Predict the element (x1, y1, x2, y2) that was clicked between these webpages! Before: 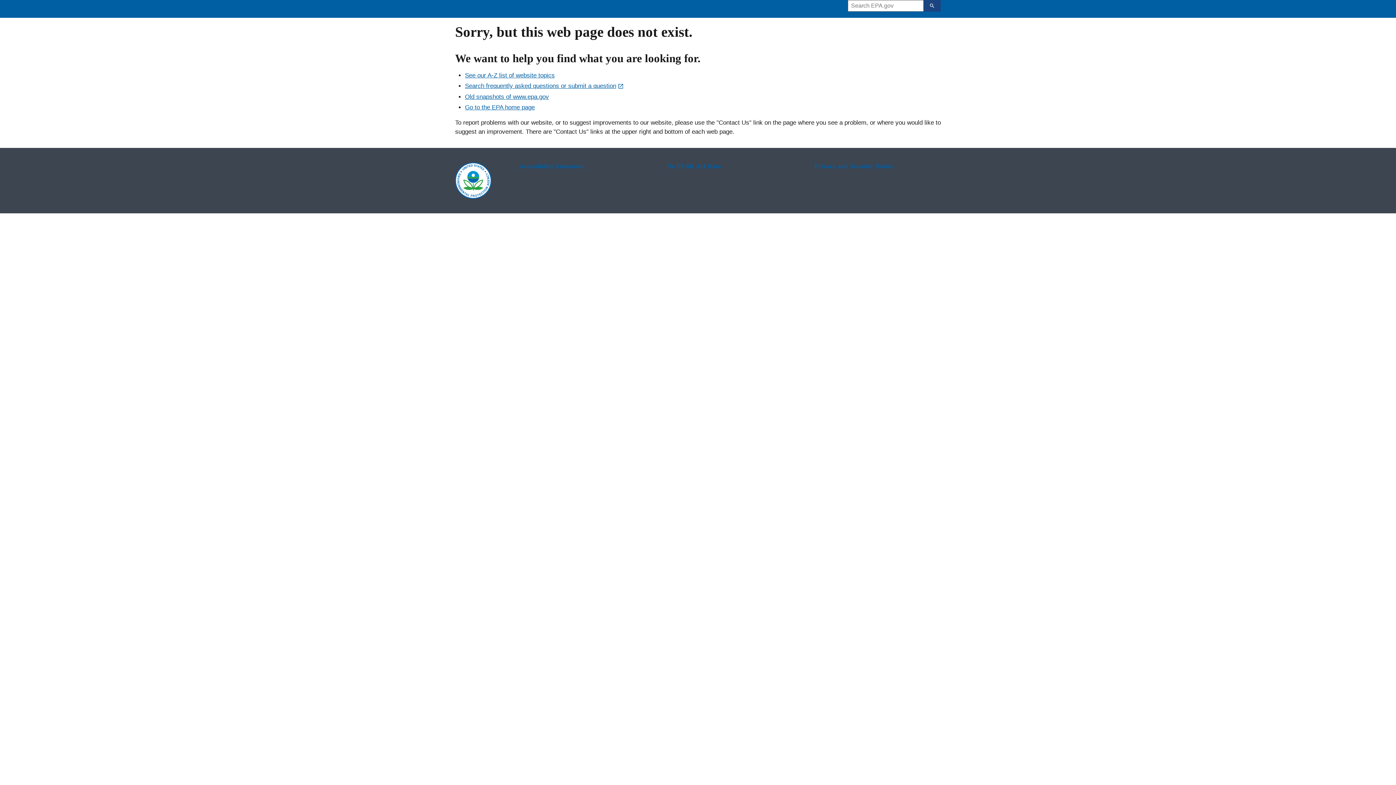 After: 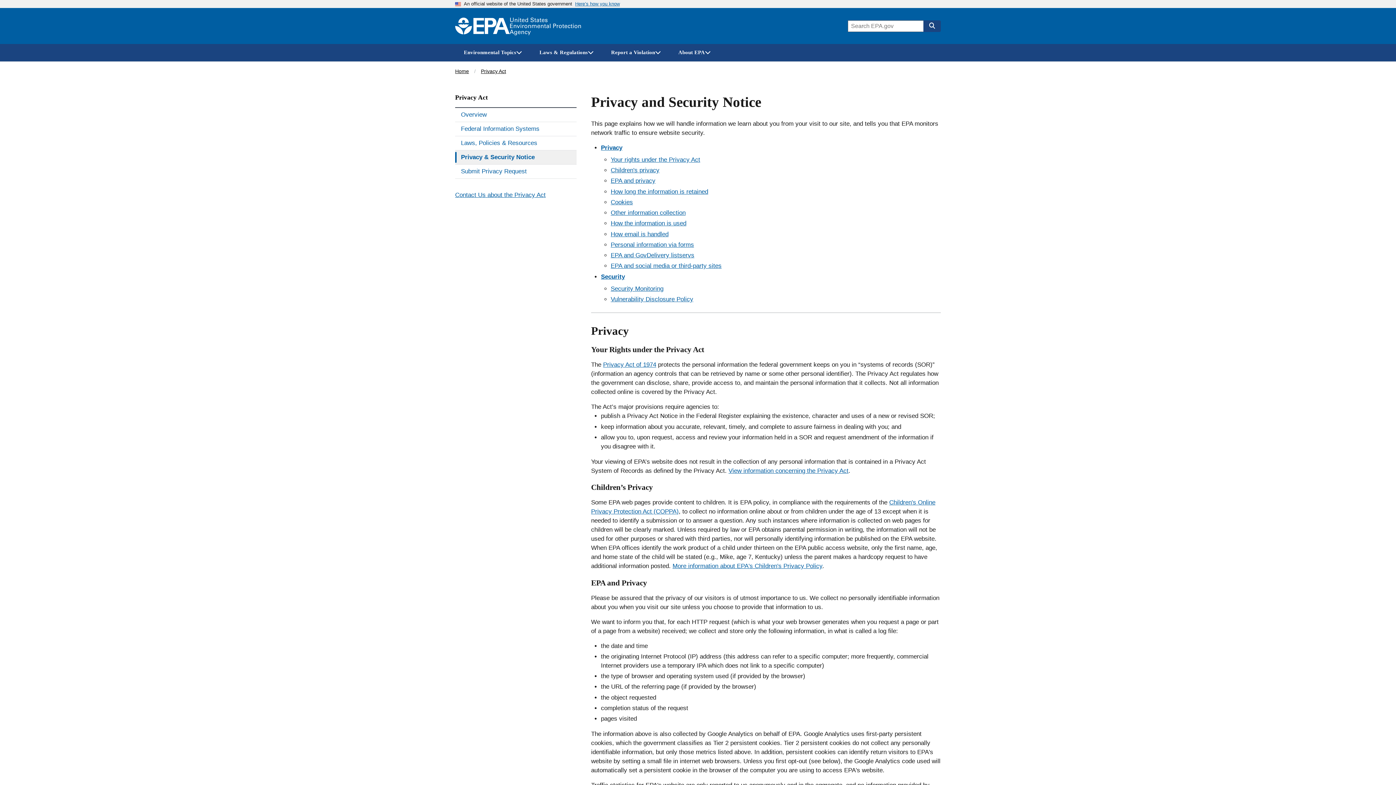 Action: bbox: (814, 162, 941, 170) label: Privacy and Security Notice